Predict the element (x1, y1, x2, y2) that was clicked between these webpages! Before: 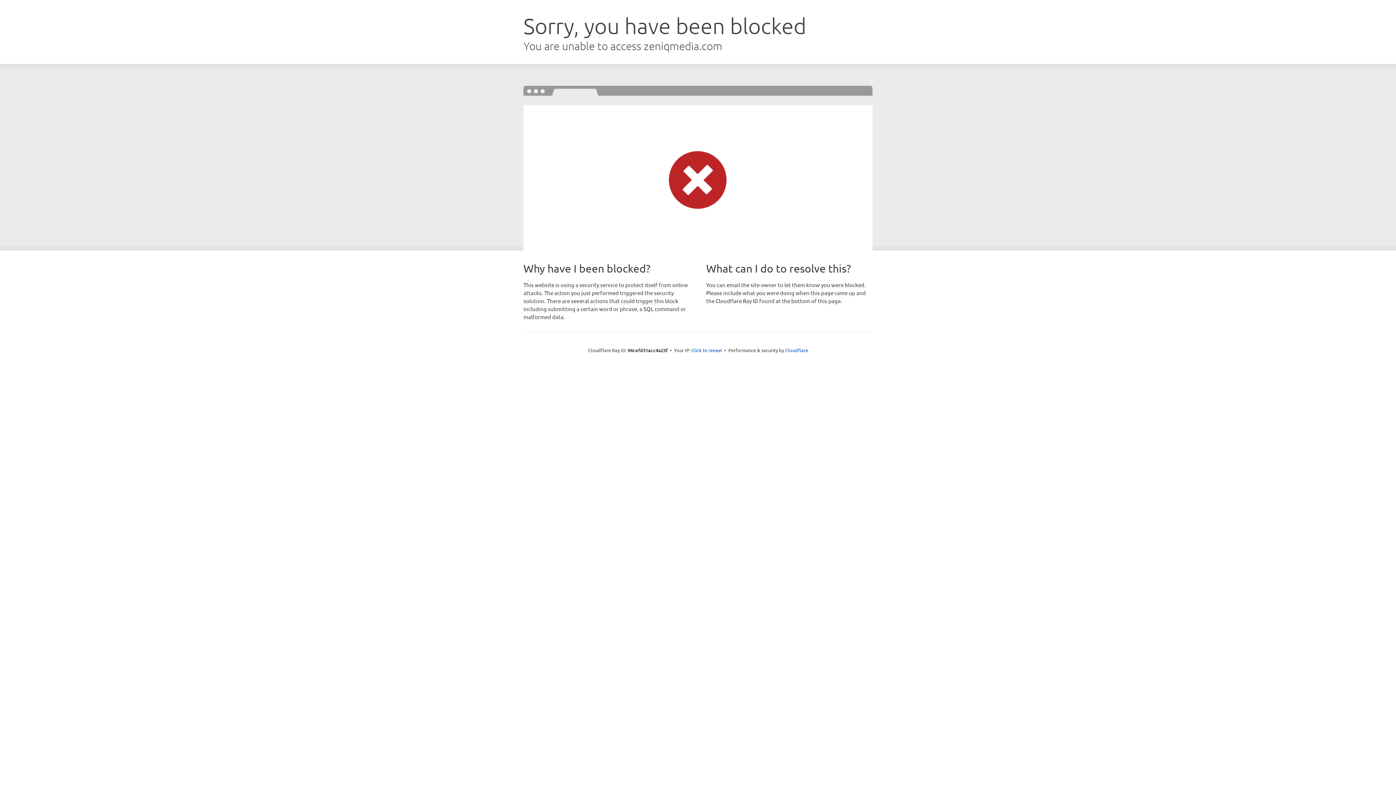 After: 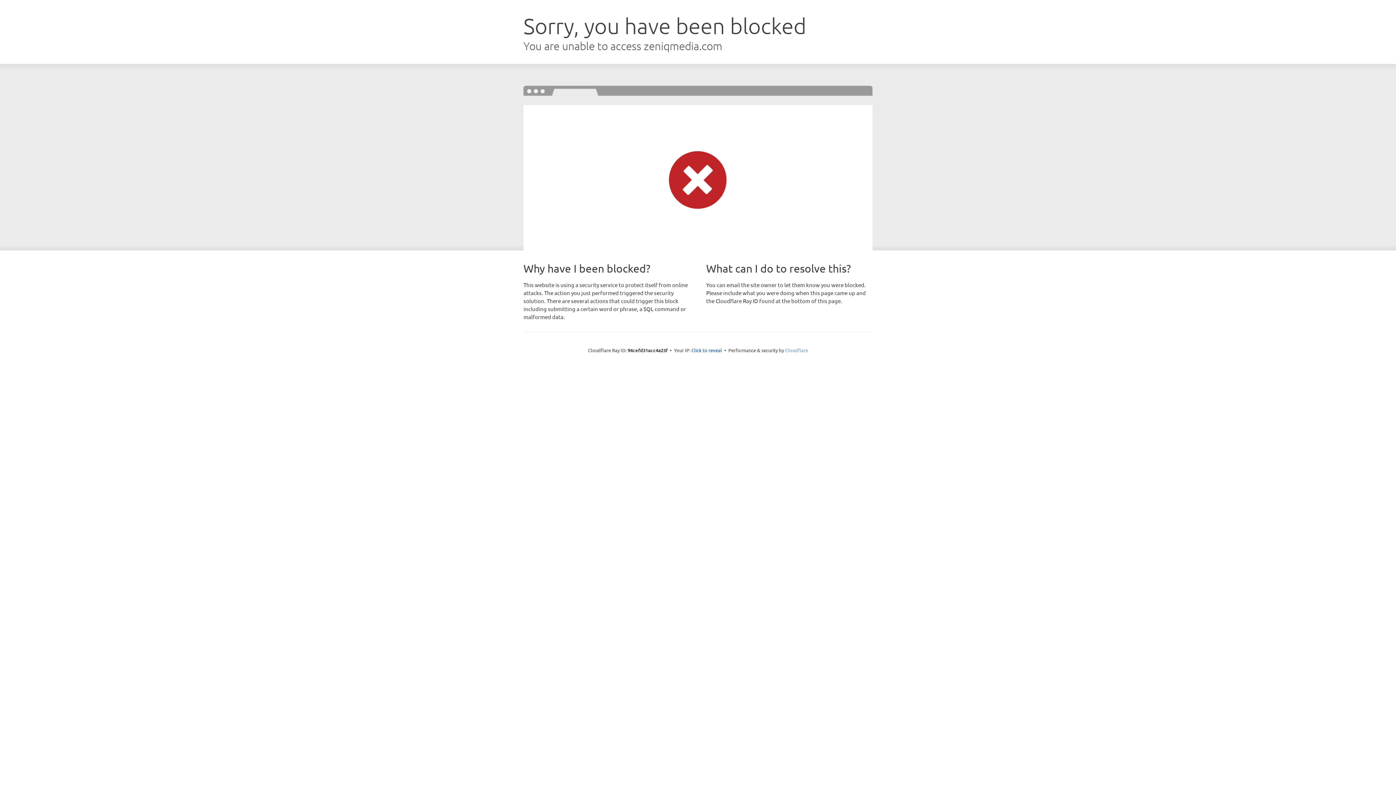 Action: bbox: (785, 347, 808, 353) label: Cloudflare